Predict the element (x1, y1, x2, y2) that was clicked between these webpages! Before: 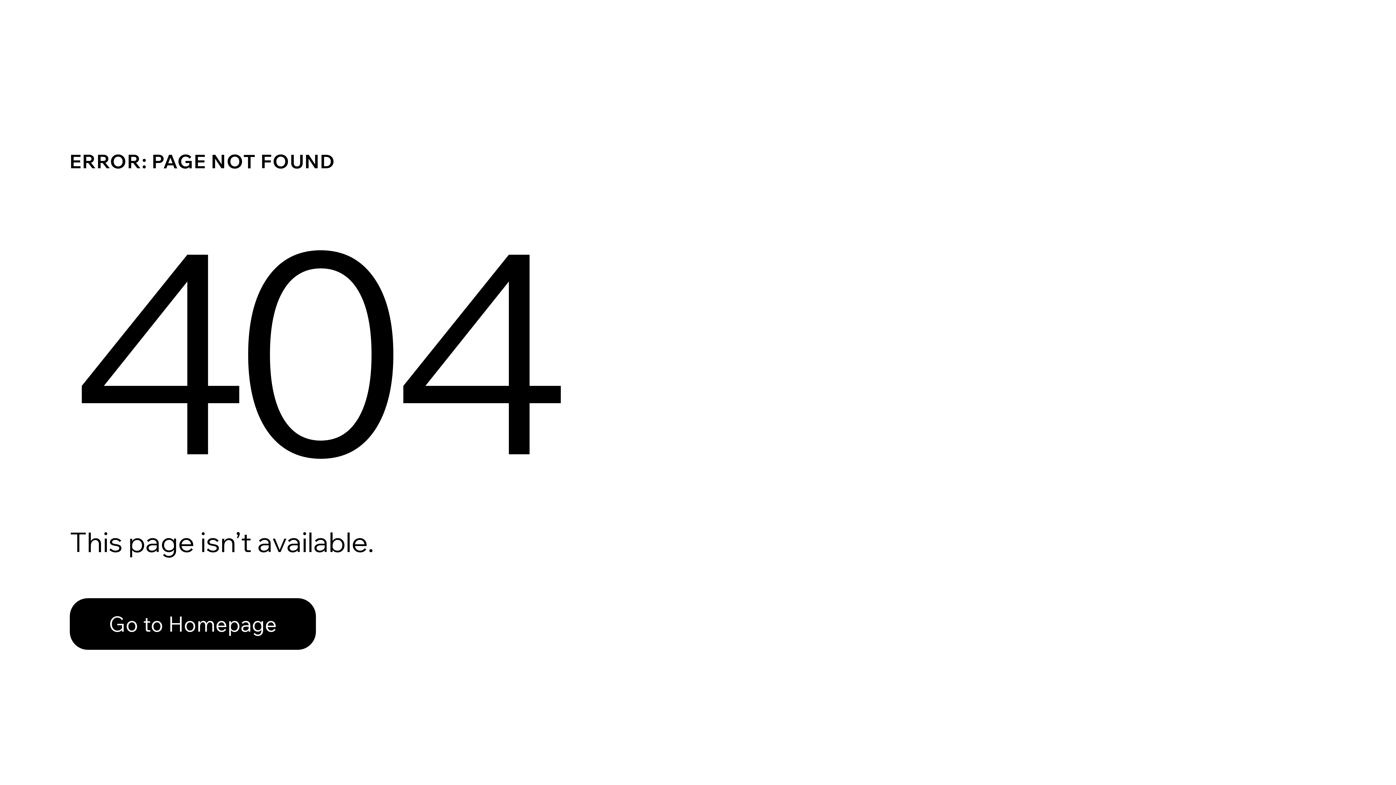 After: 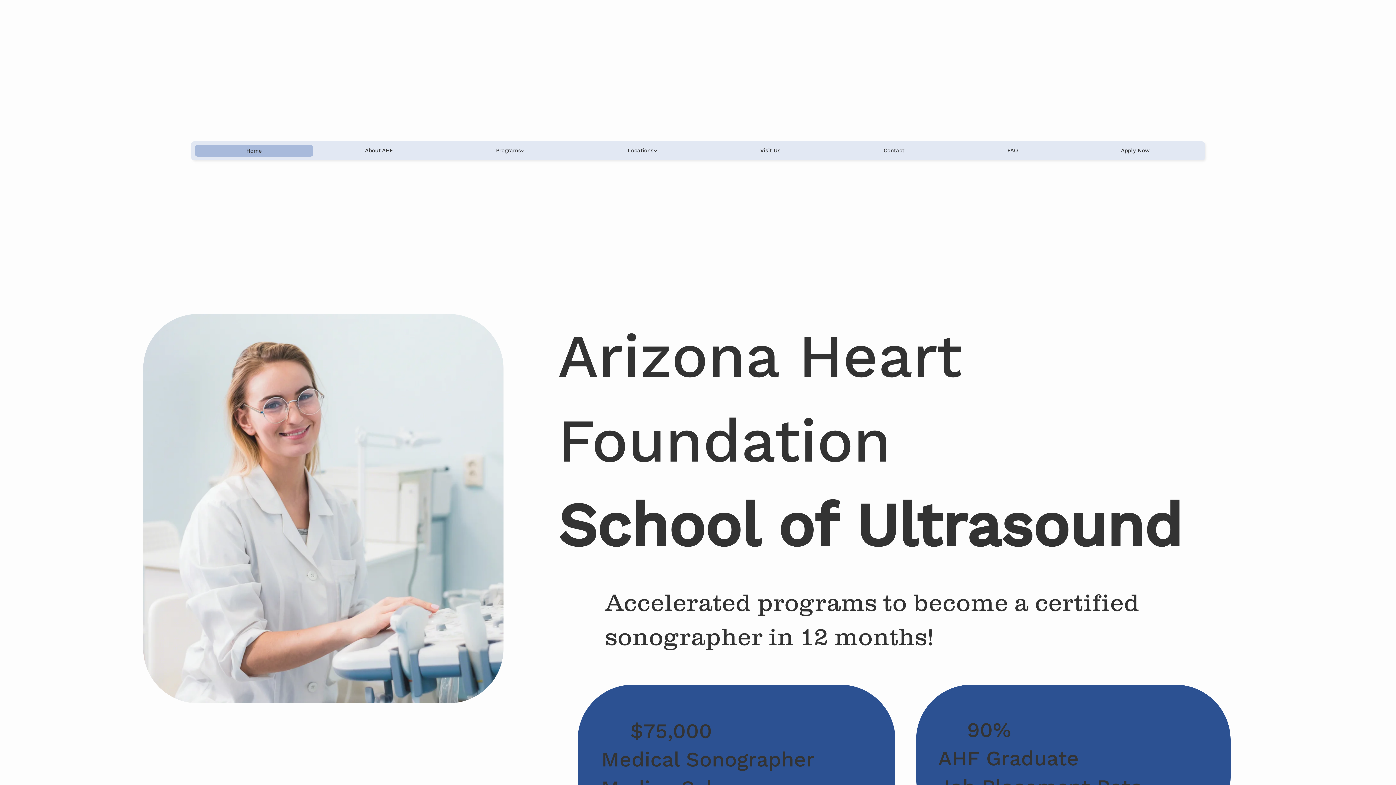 Action: label: Go to Homepage bbox: (69, 598, 316, 650)